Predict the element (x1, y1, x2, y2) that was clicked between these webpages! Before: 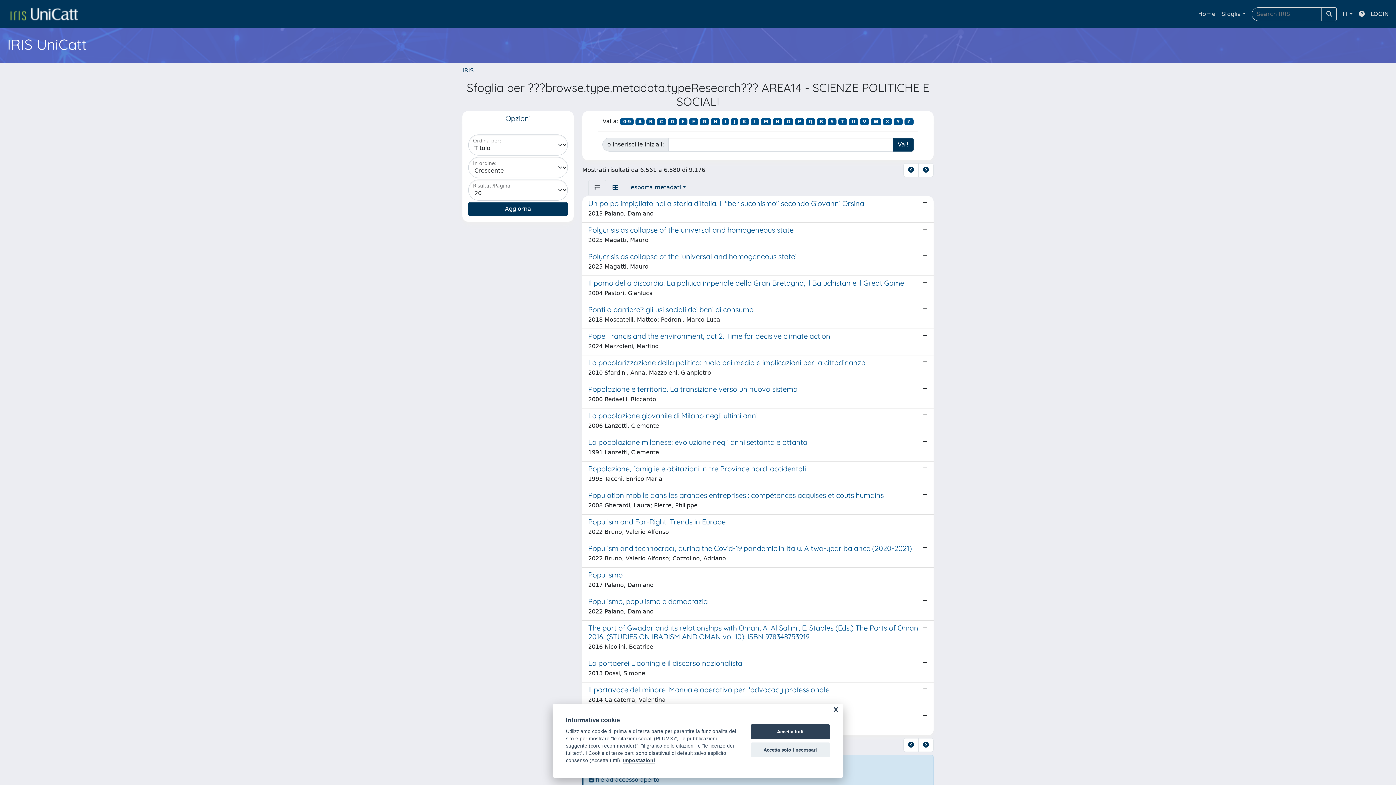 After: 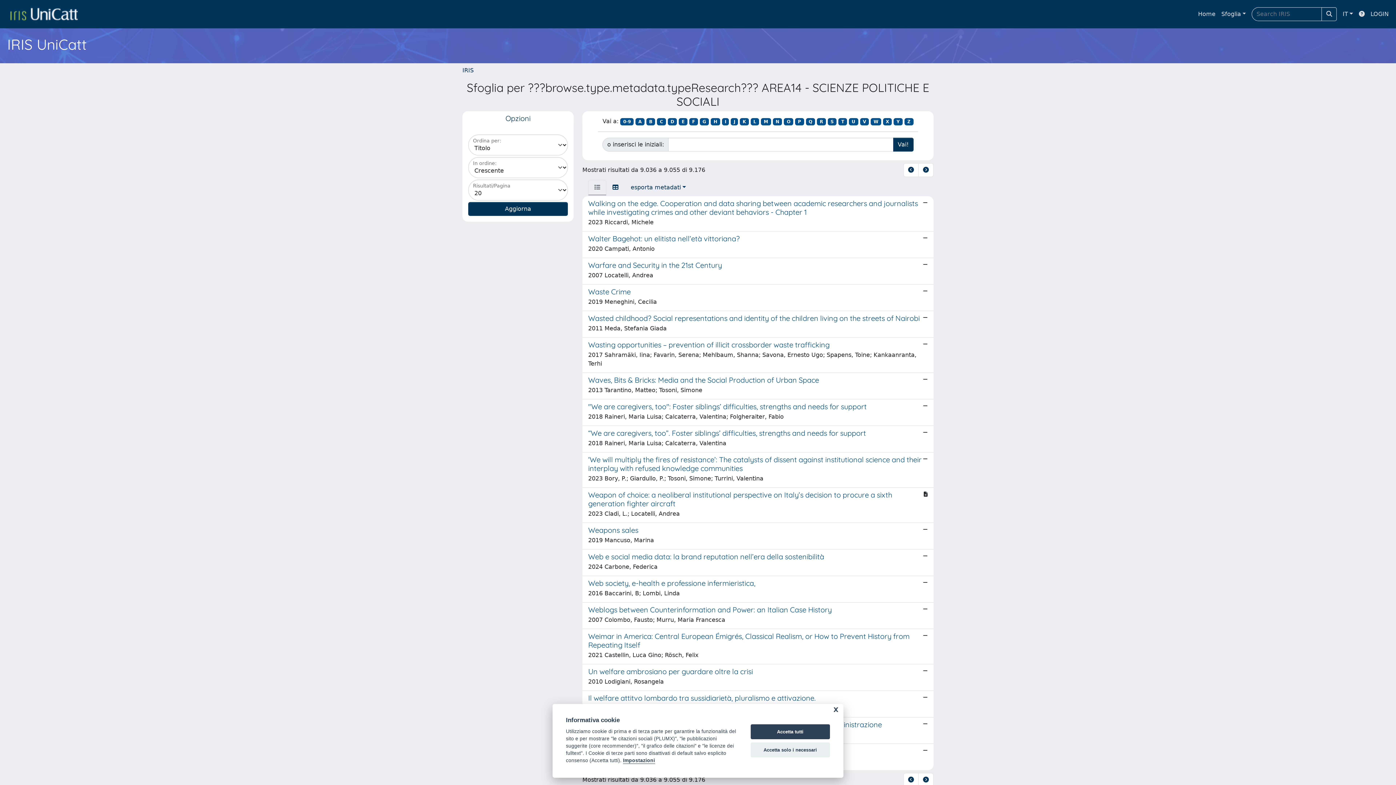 Action: bbox: (870, 118, 881, 125) label: W